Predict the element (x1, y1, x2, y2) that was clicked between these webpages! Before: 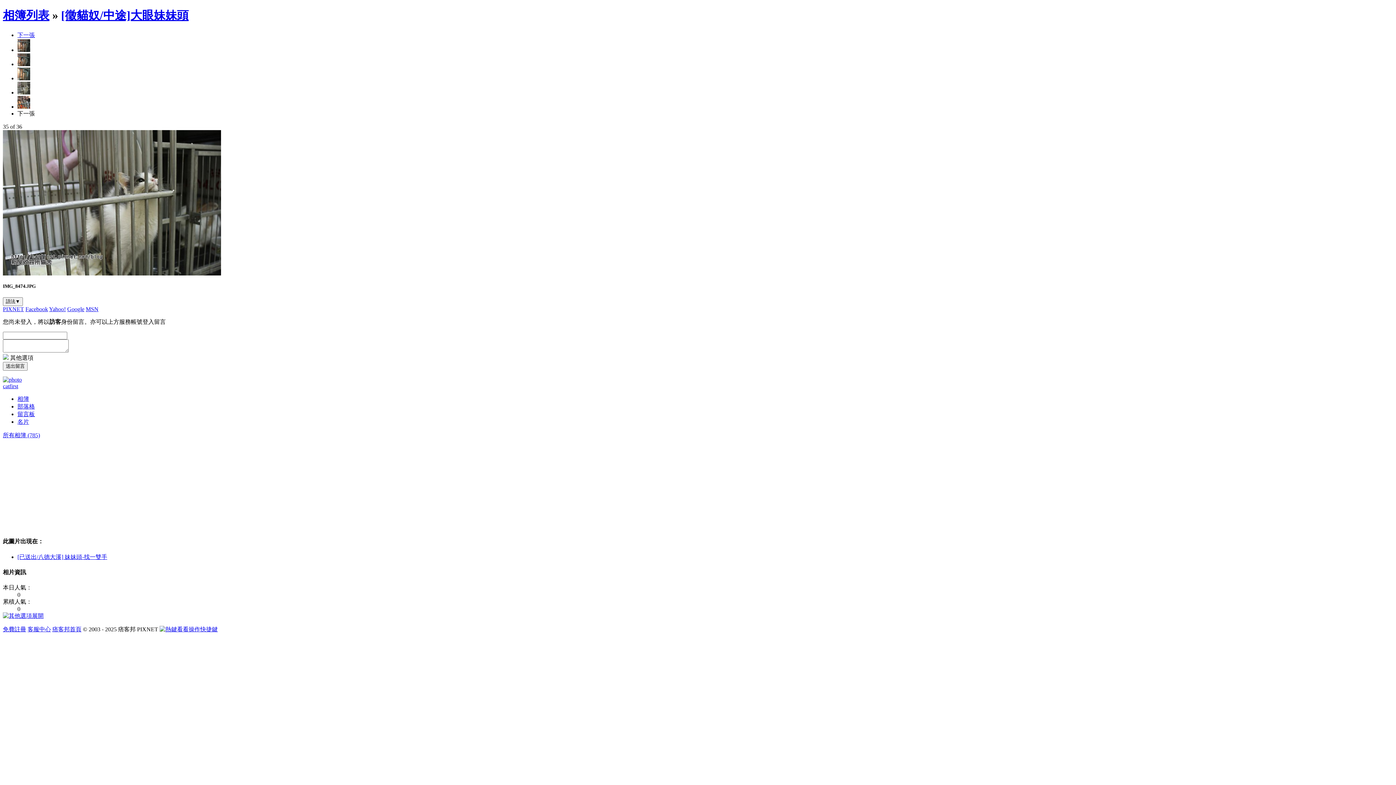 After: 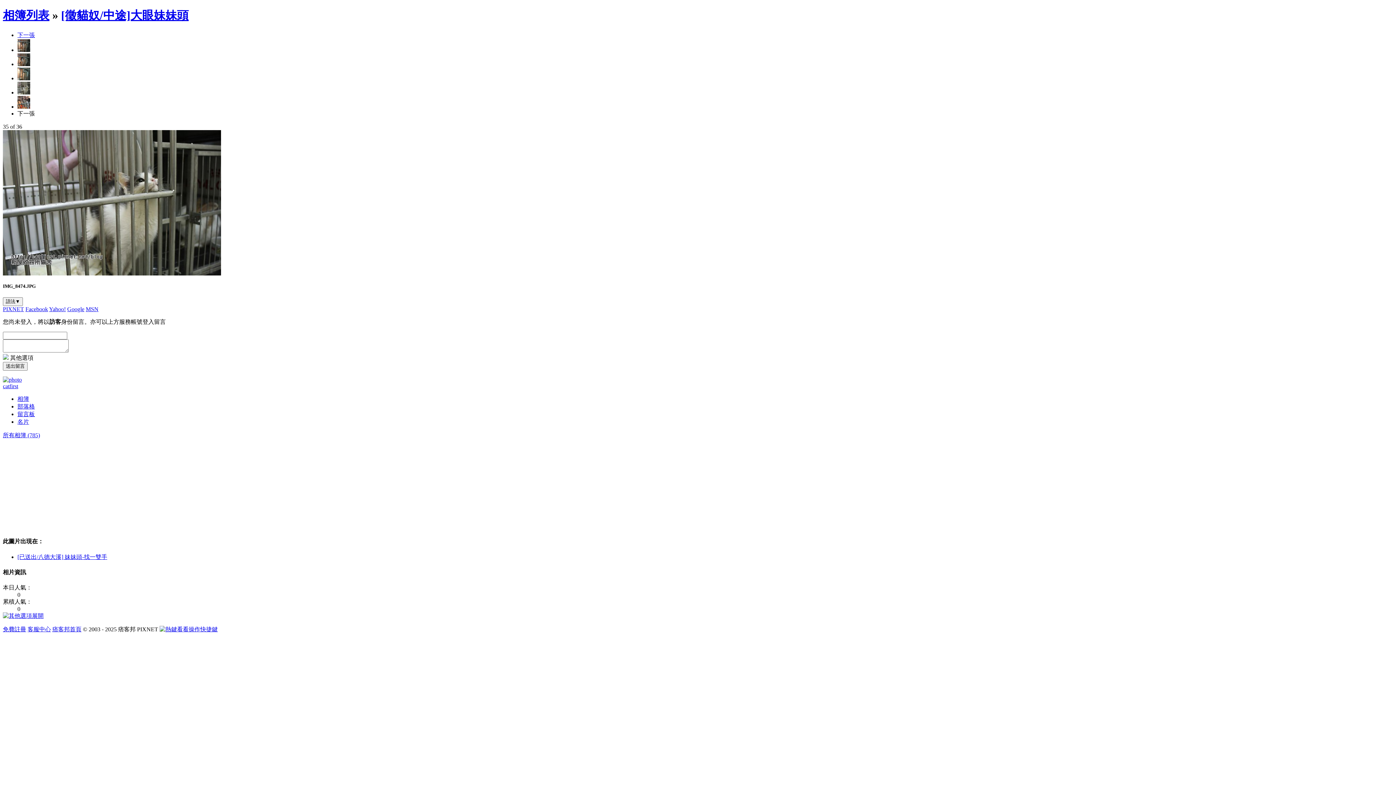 Action: bbox: (67, 306, 84, 312) label: Google